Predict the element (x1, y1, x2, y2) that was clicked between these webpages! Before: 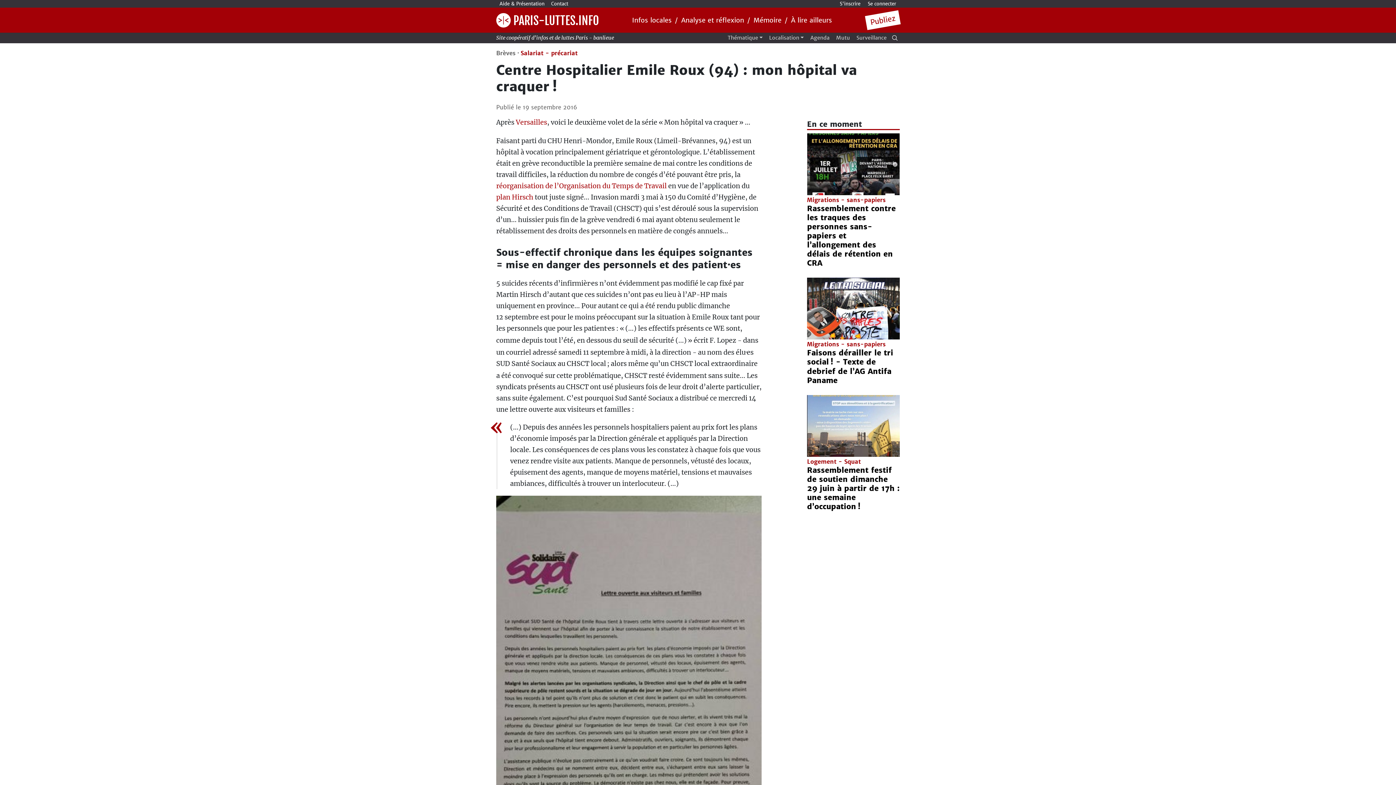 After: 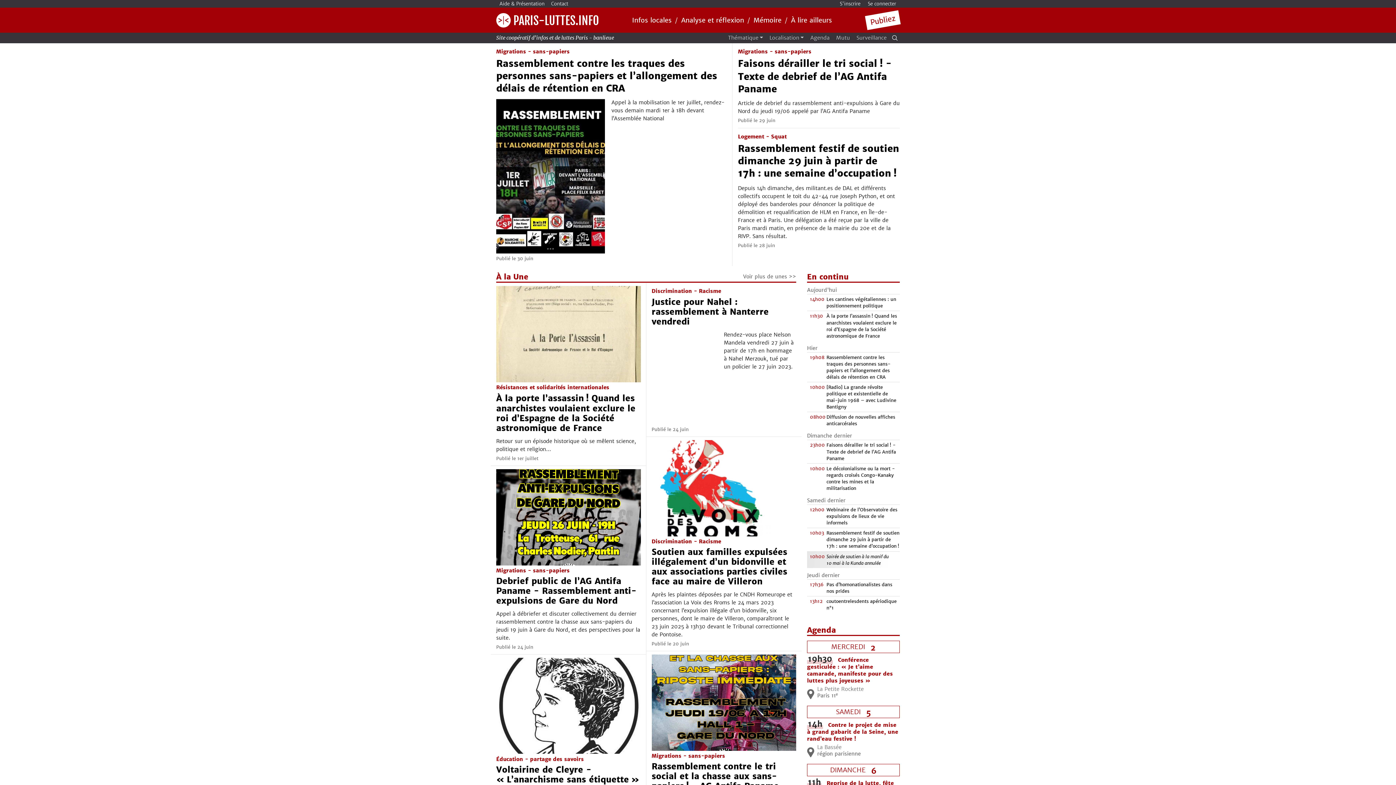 Action: bbox: (496, 10, 598, 29) label:  PARIS-LUTTES.INFO